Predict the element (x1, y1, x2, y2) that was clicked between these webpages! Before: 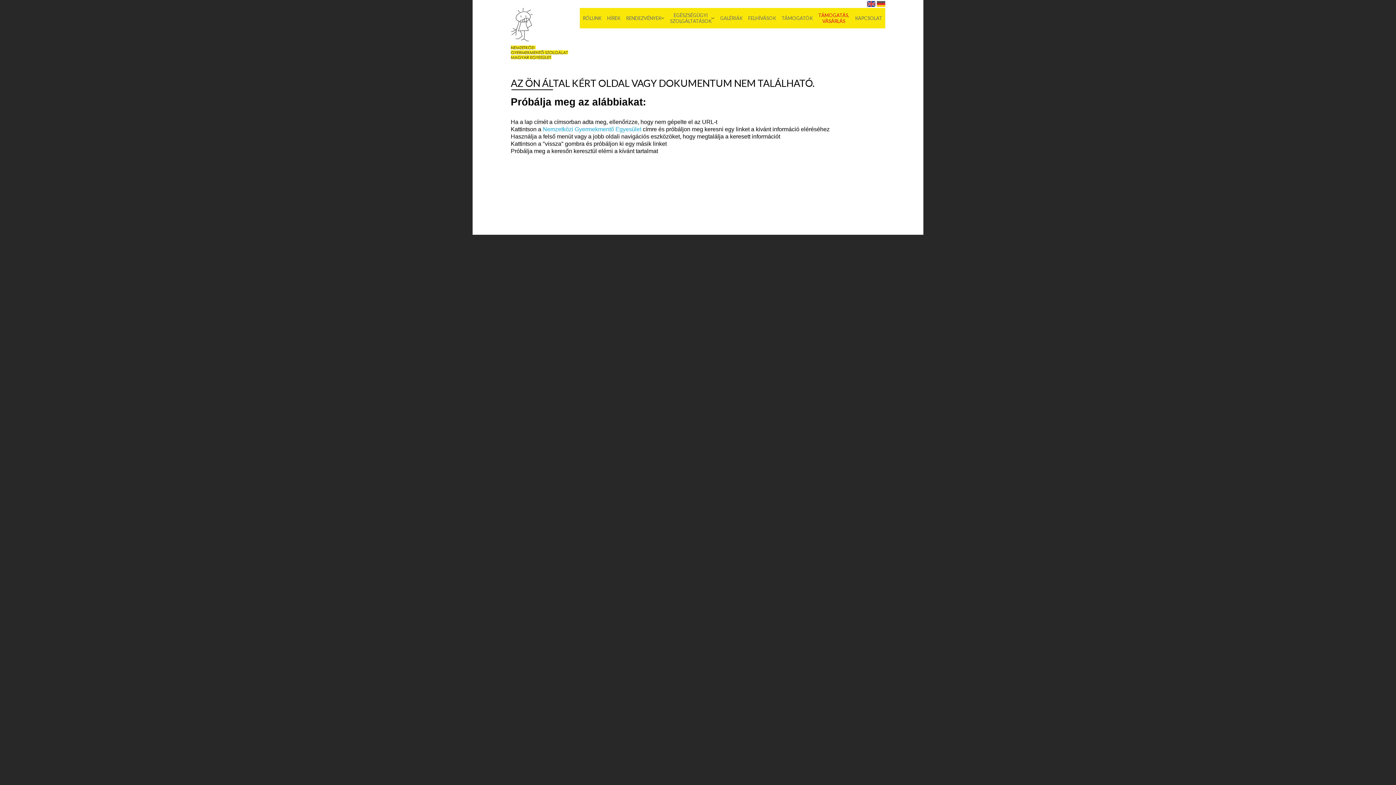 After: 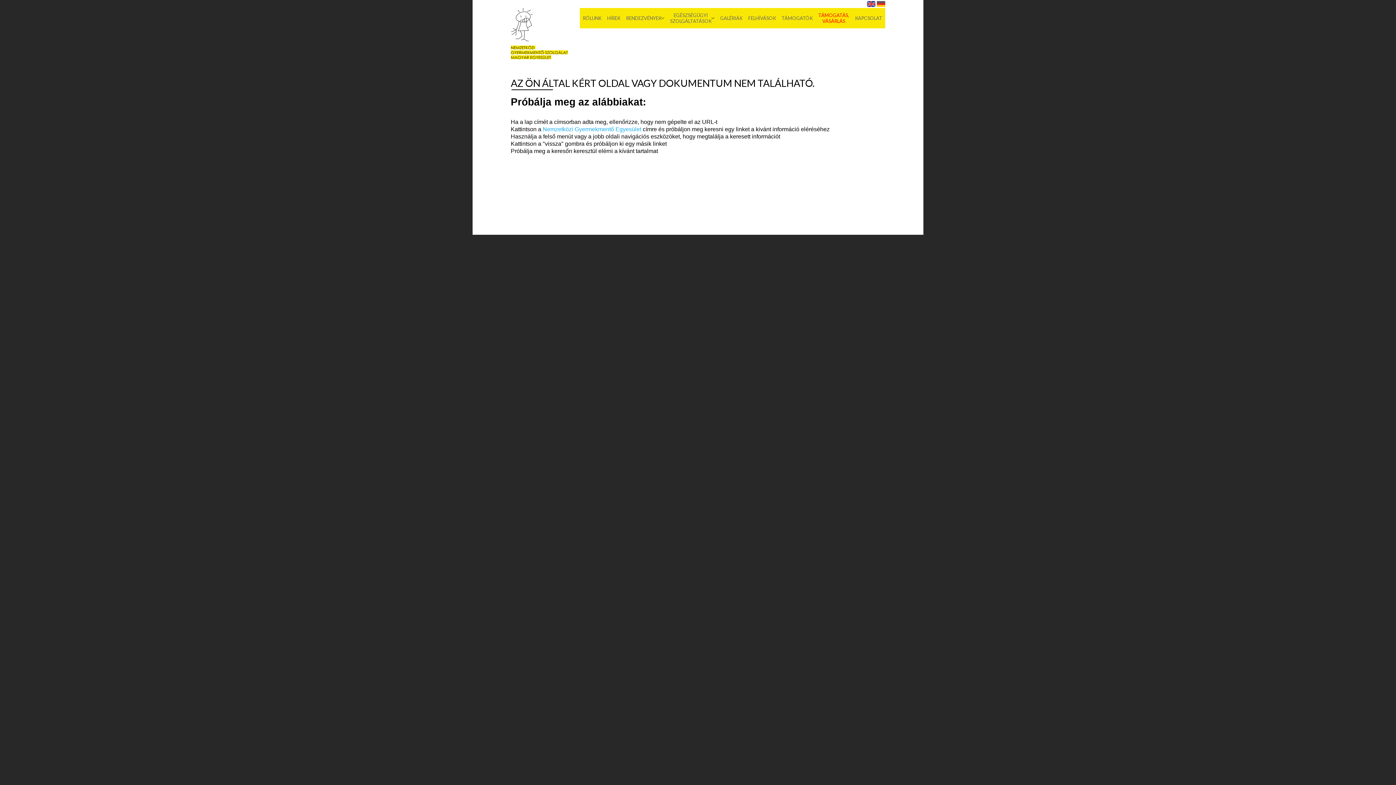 Action: bbox: (745, 8, 778, 28) label: FELHÍVÁSOK